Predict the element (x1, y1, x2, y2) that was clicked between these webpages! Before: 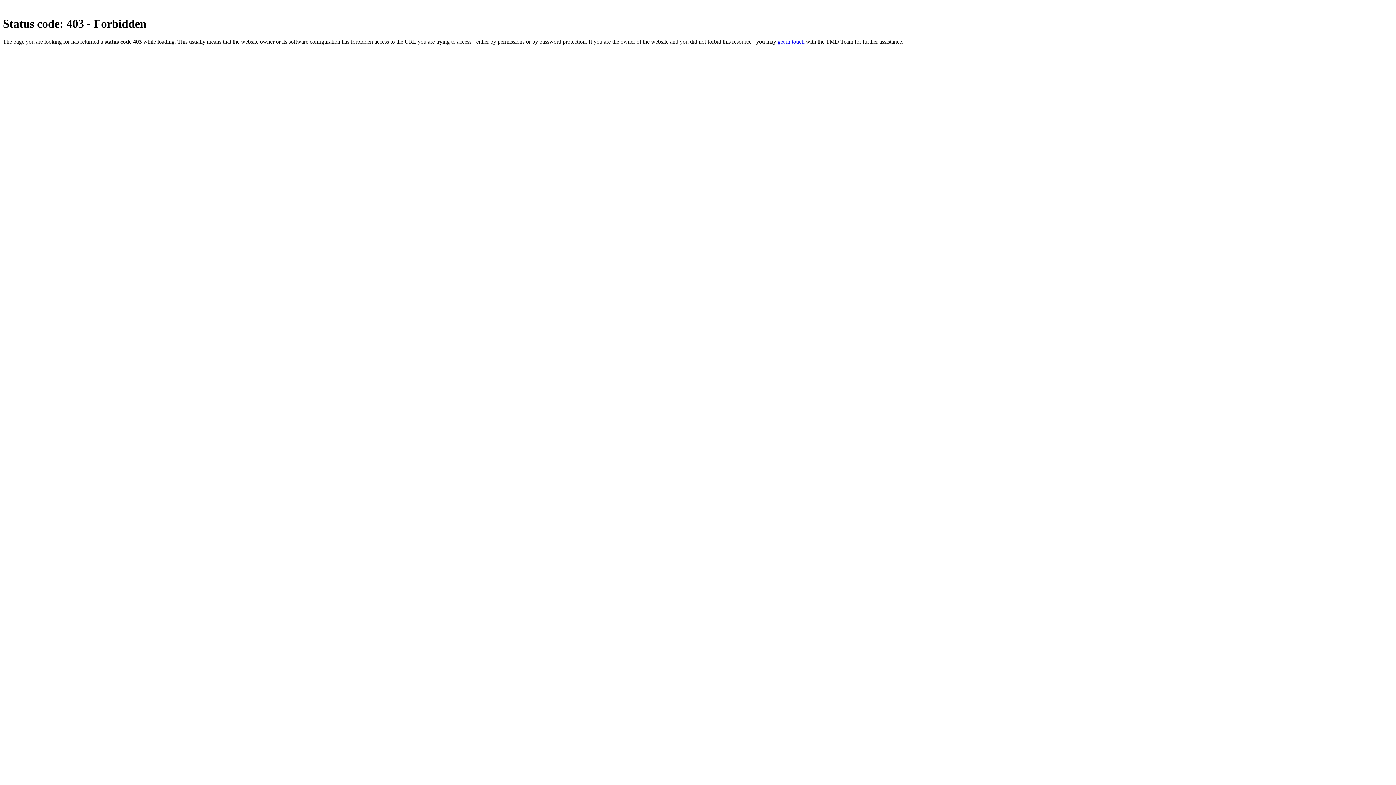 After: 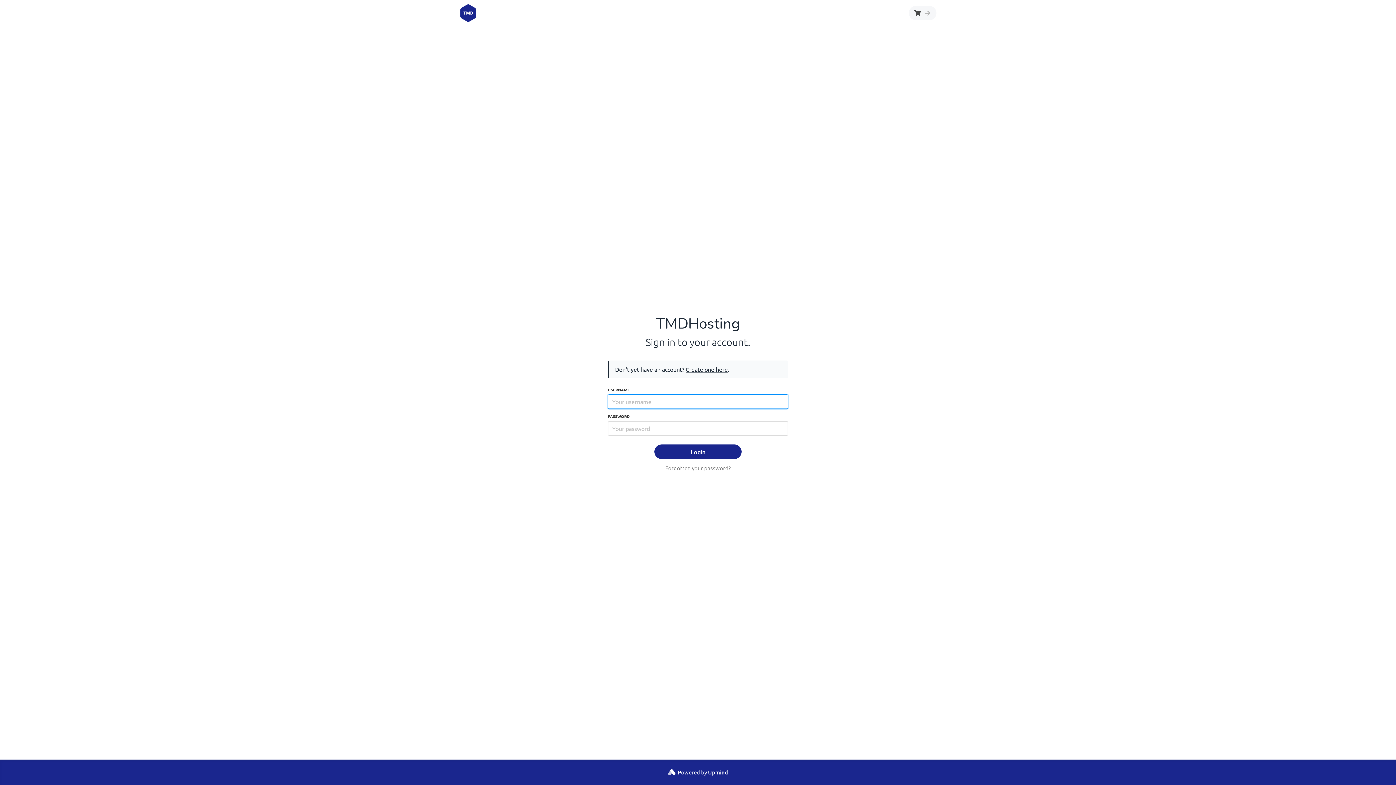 Action: label: get in touch bbox: (777, 38, 804, 44)